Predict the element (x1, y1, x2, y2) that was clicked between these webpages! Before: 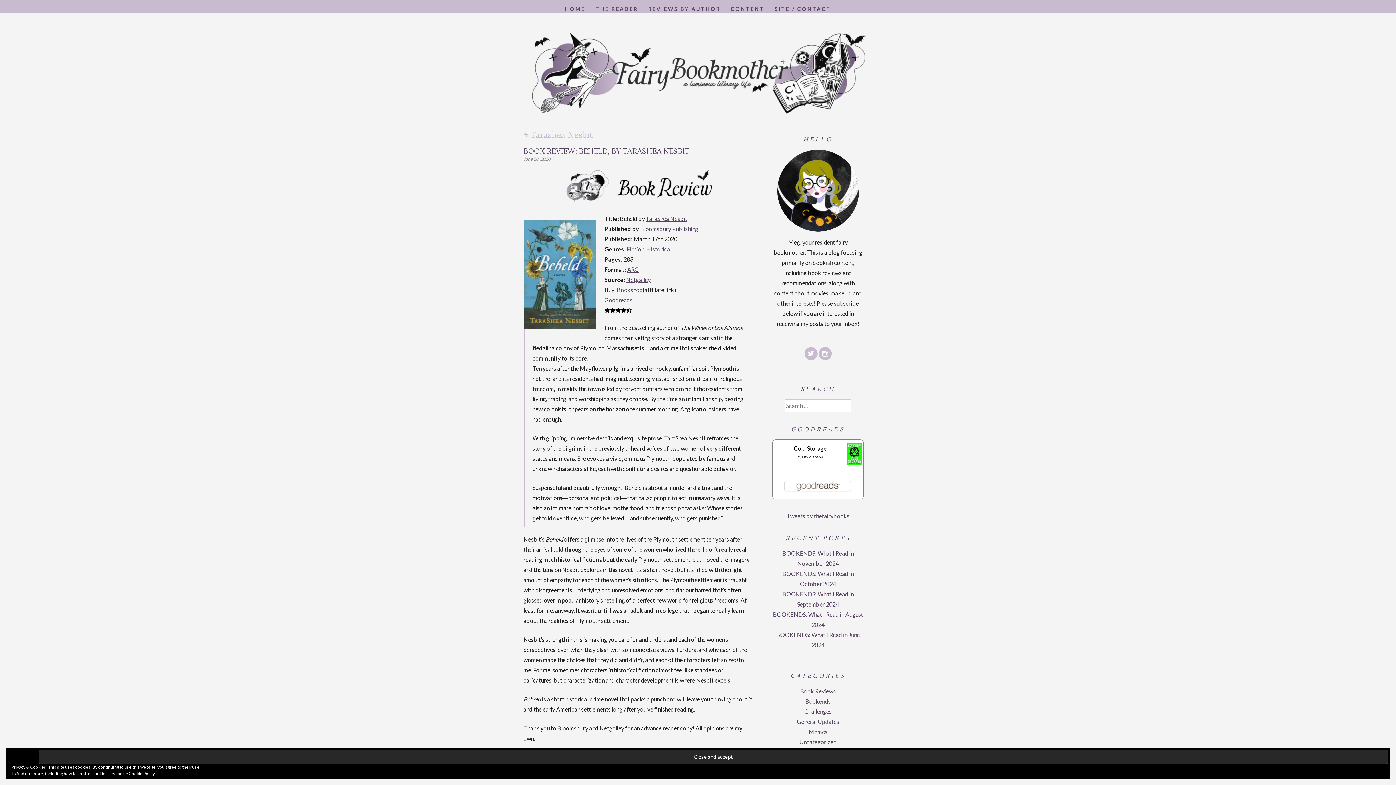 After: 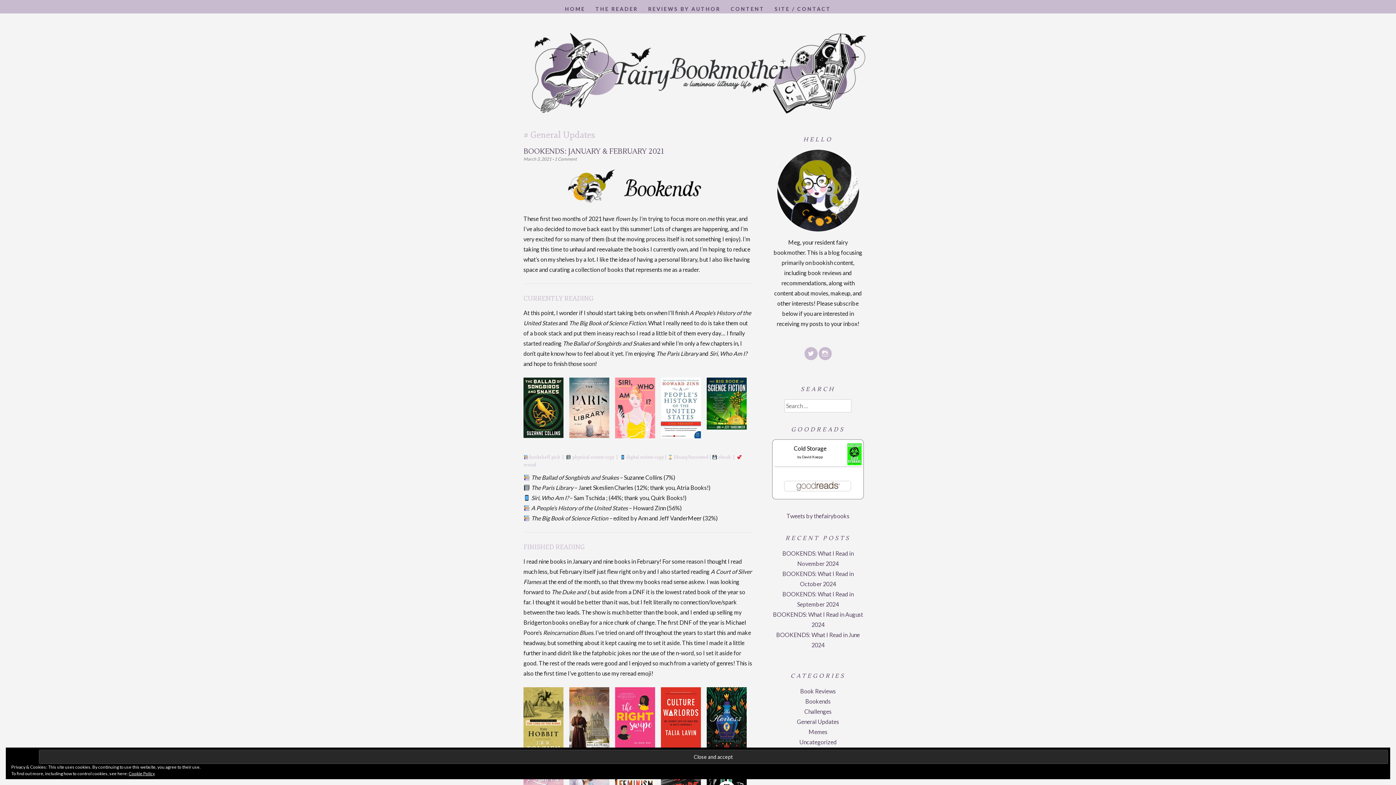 Action: label: General Updates bbox: (797, 718, 839, 725)